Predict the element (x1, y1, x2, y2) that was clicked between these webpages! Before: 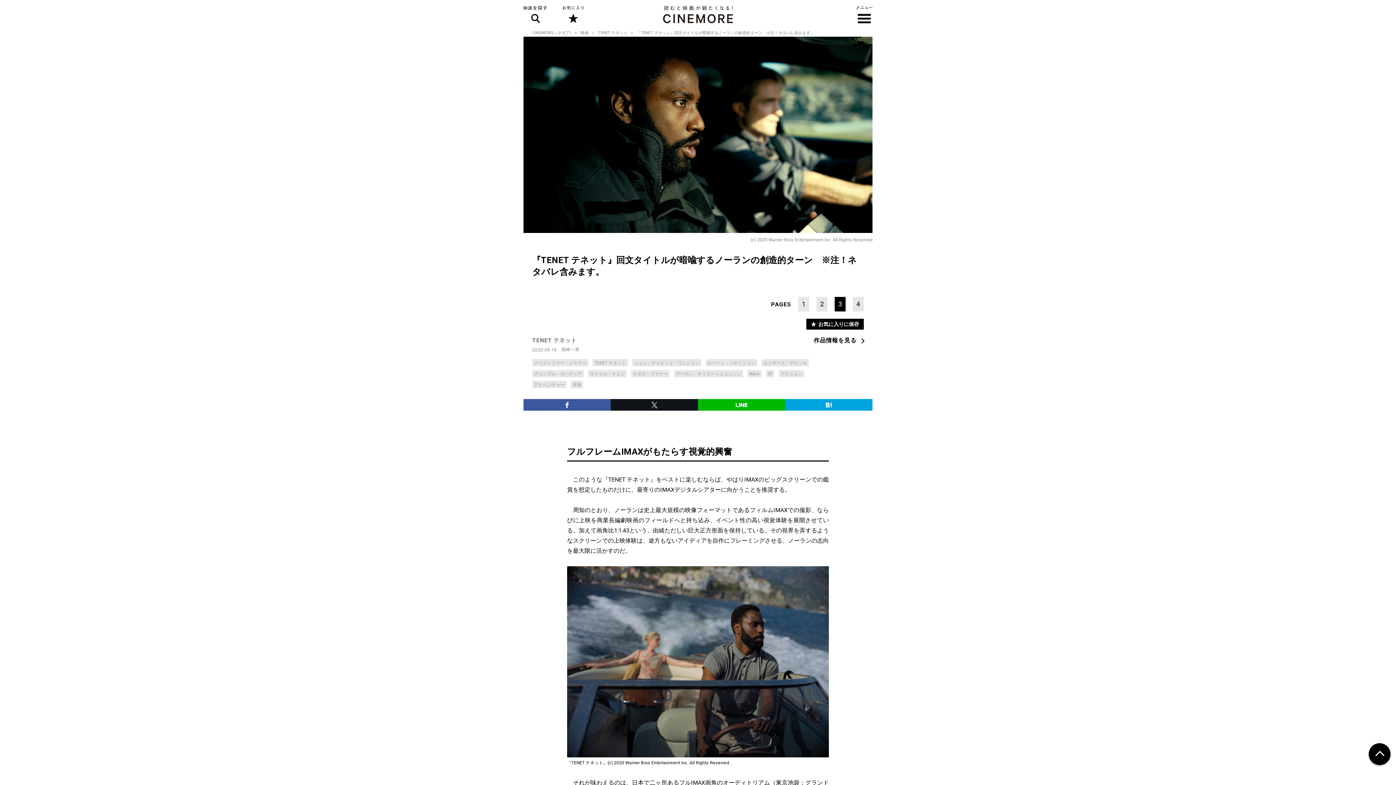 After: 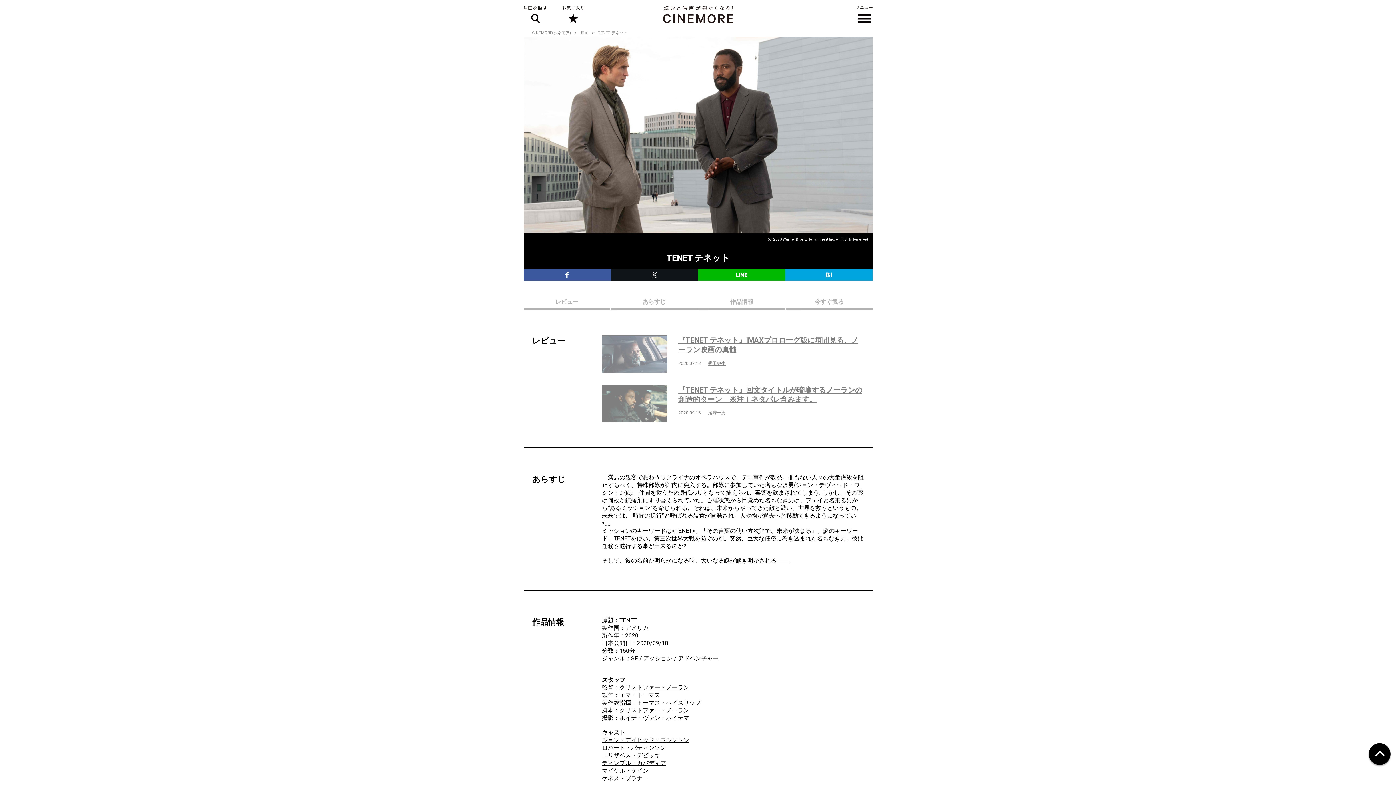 Action: bbox: (813, 337, 864, 344) label: 作品情報を見る